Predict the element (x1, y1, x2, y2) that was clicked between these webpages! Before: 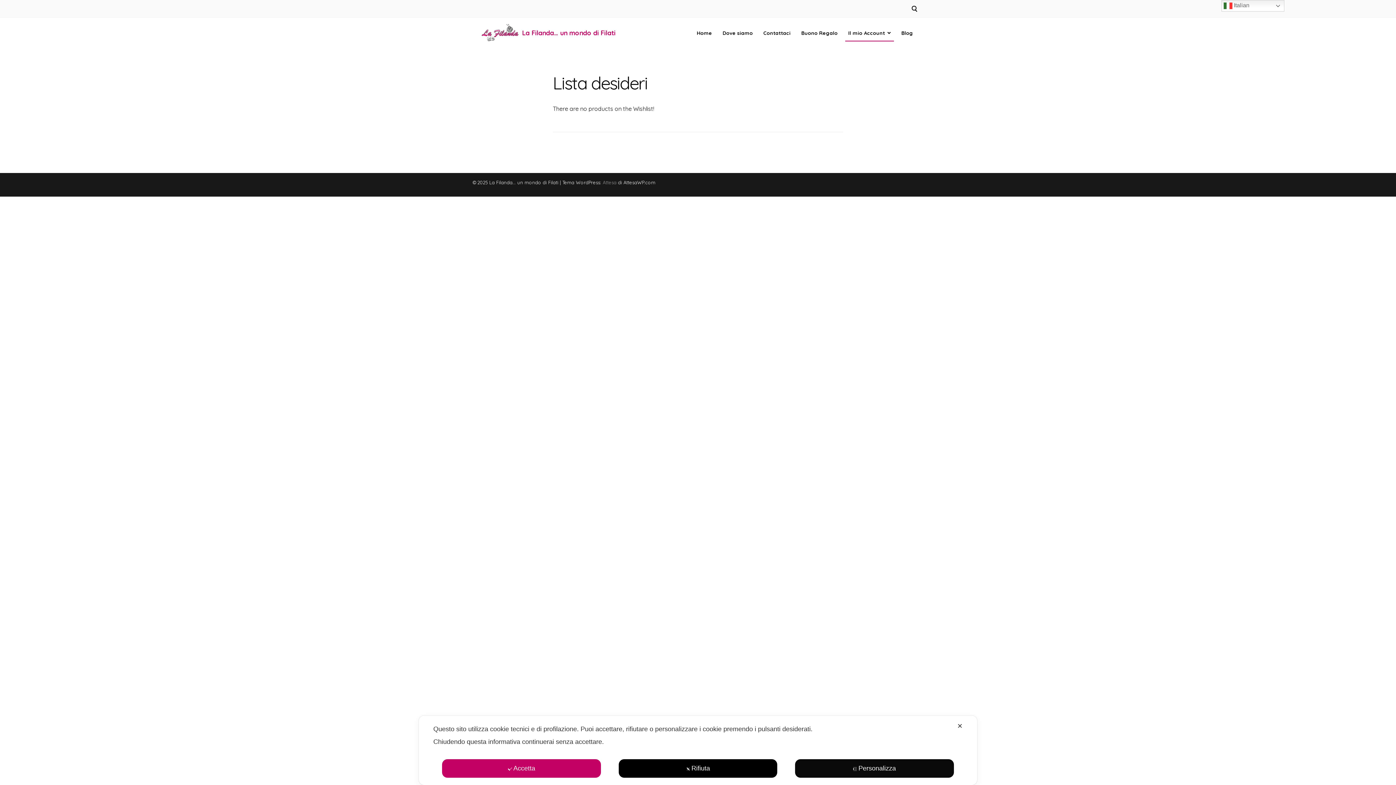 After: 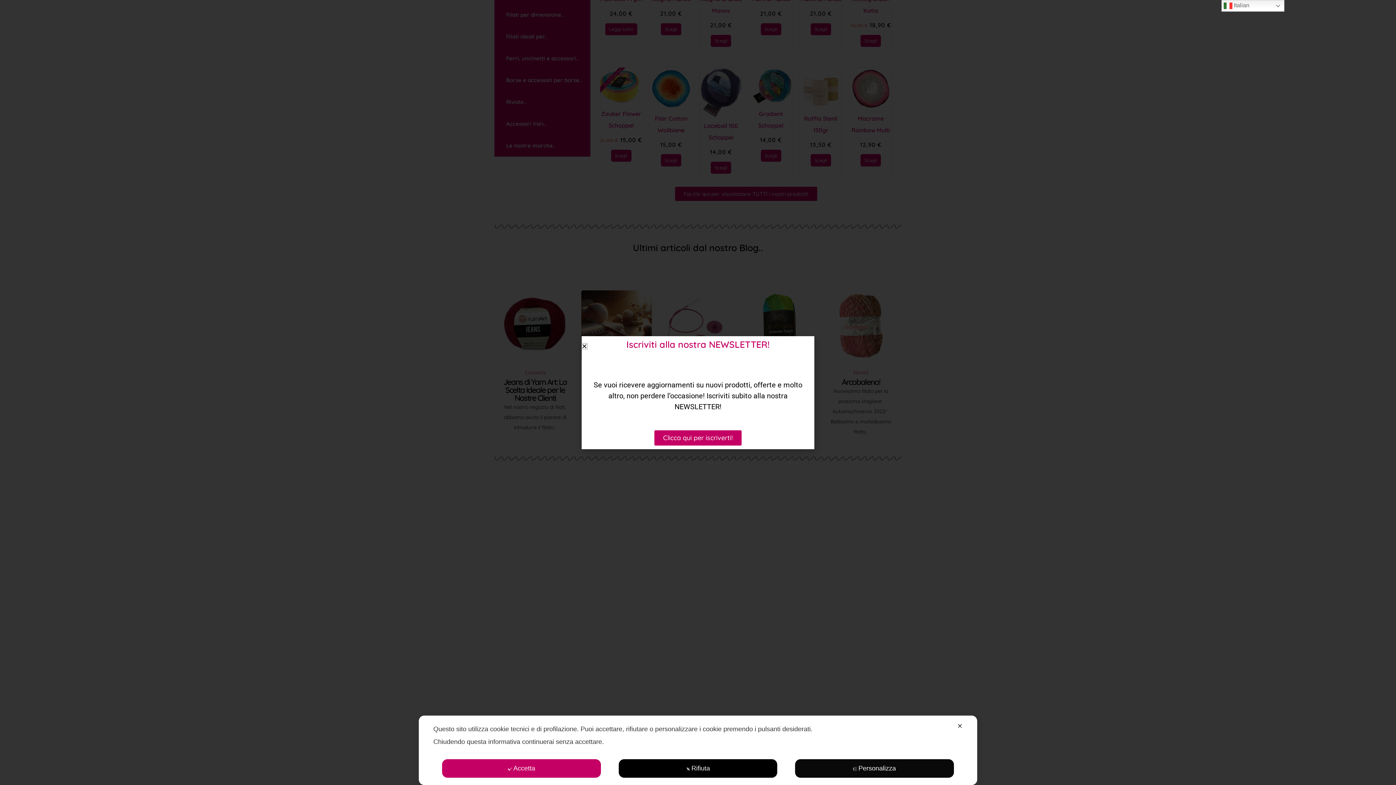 Action: bbox: (478, 22, 522, 43)